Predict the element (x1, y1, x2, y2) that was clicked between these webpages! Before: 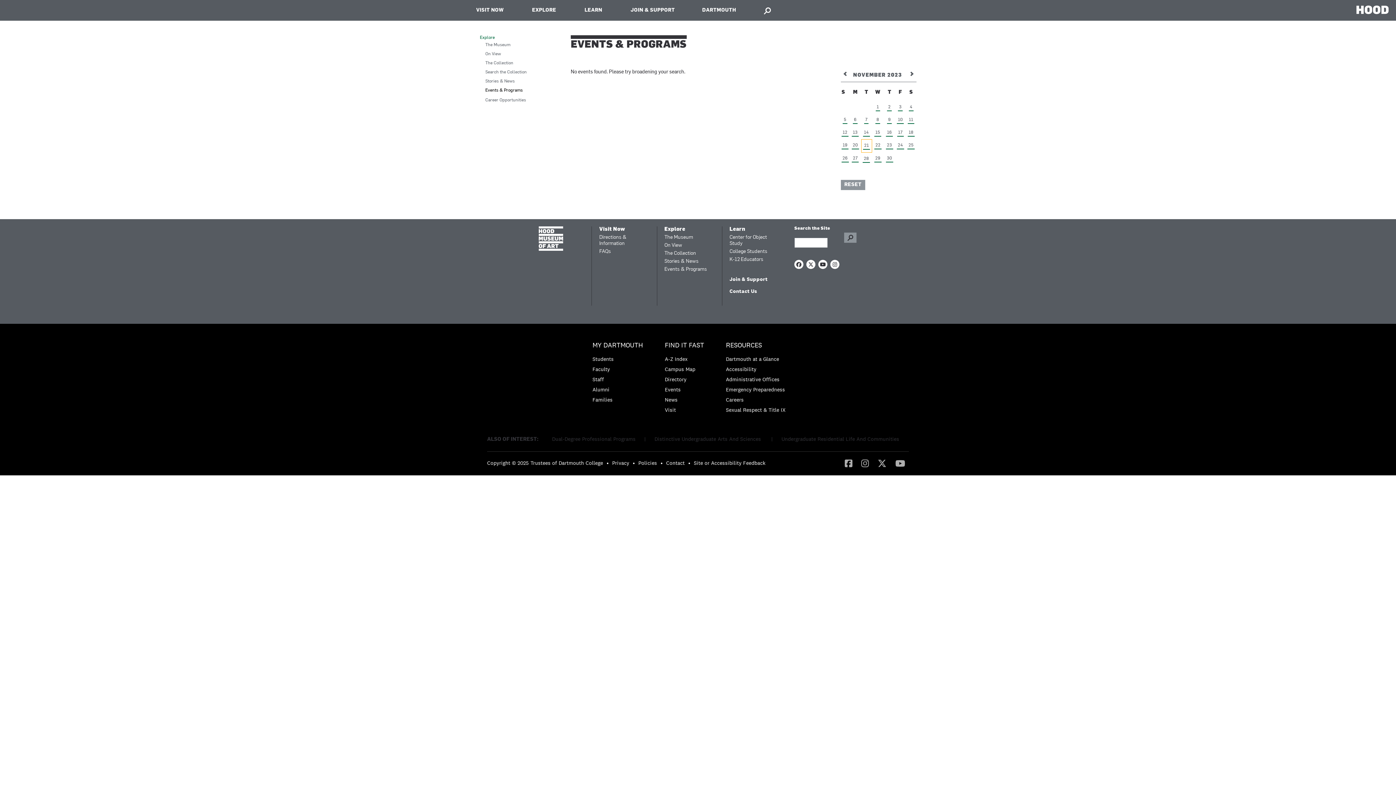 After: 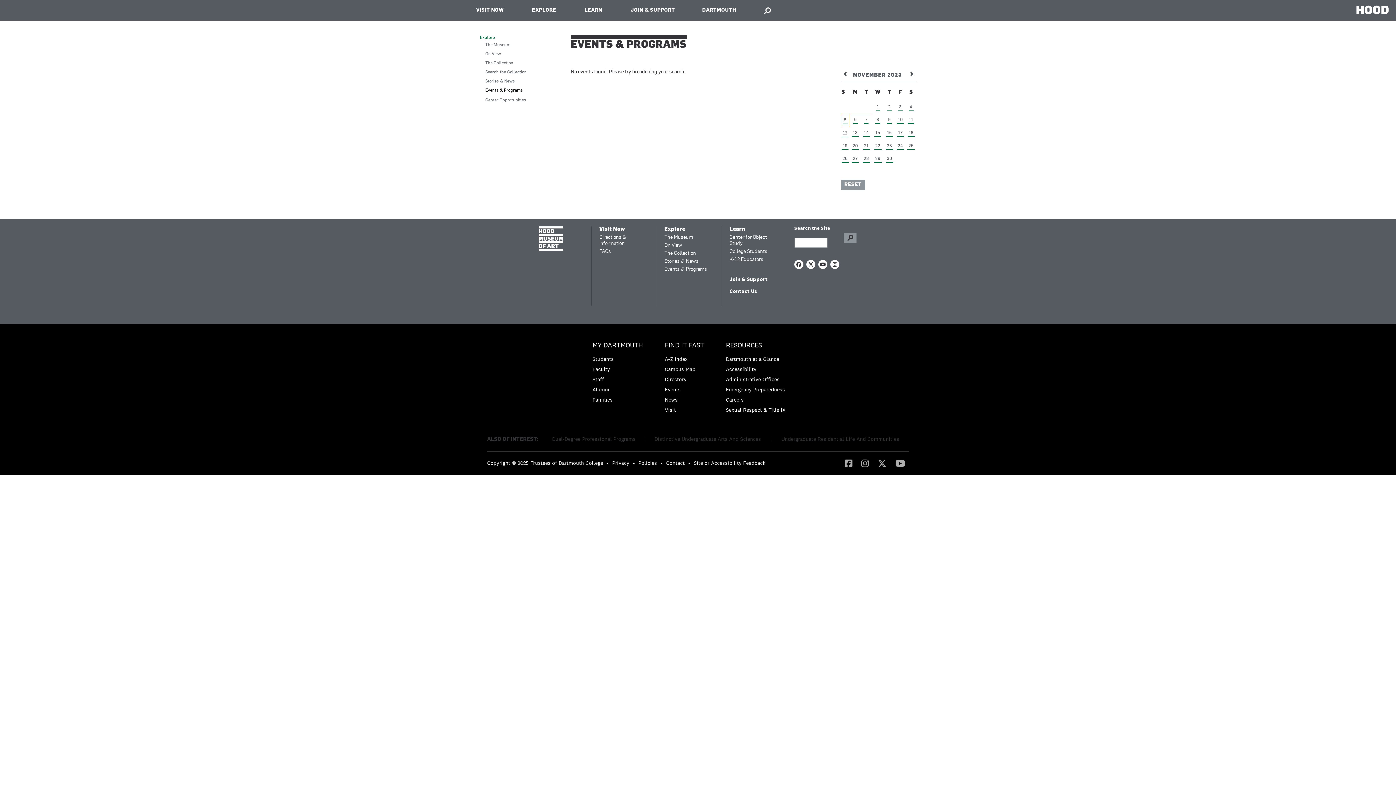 Action: label: 5 bbox: (842, 116, 847, 123)